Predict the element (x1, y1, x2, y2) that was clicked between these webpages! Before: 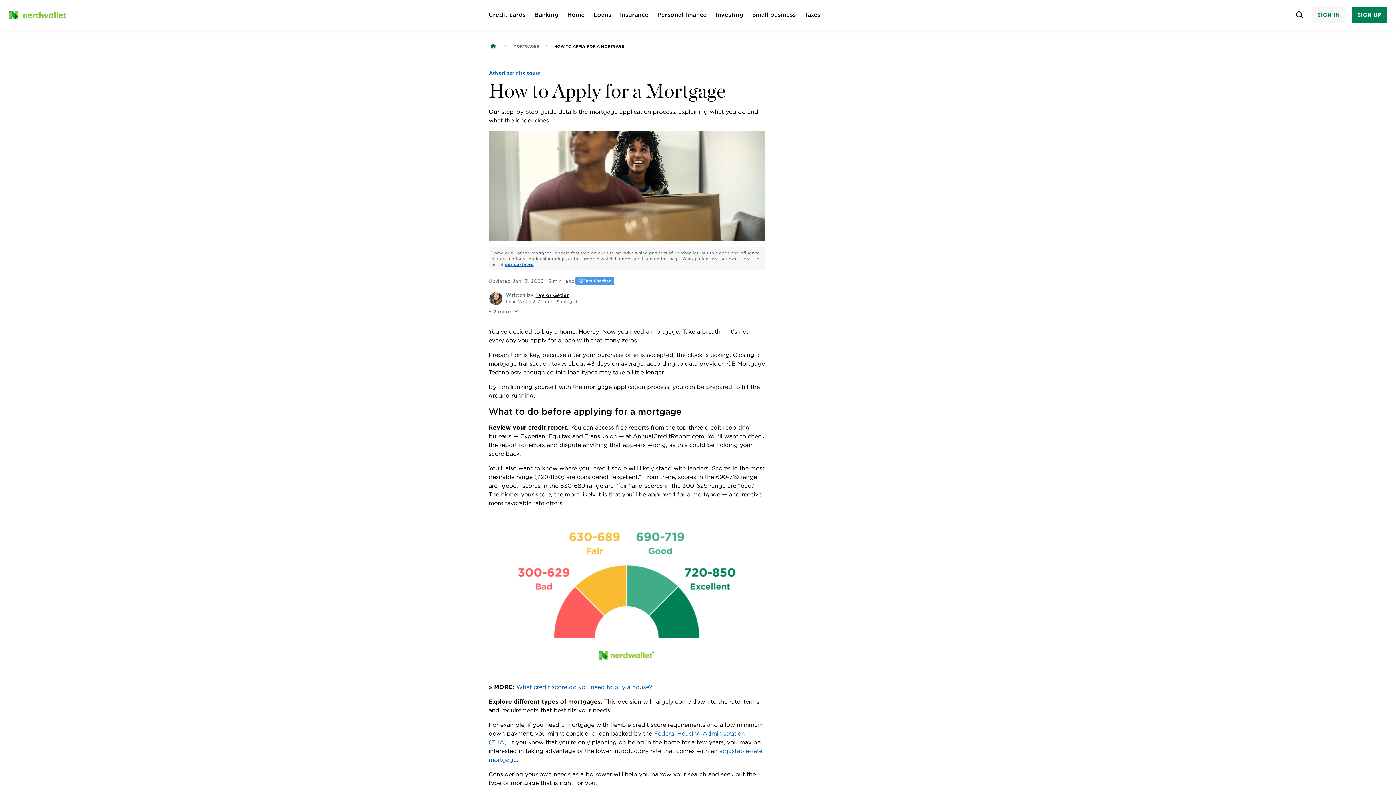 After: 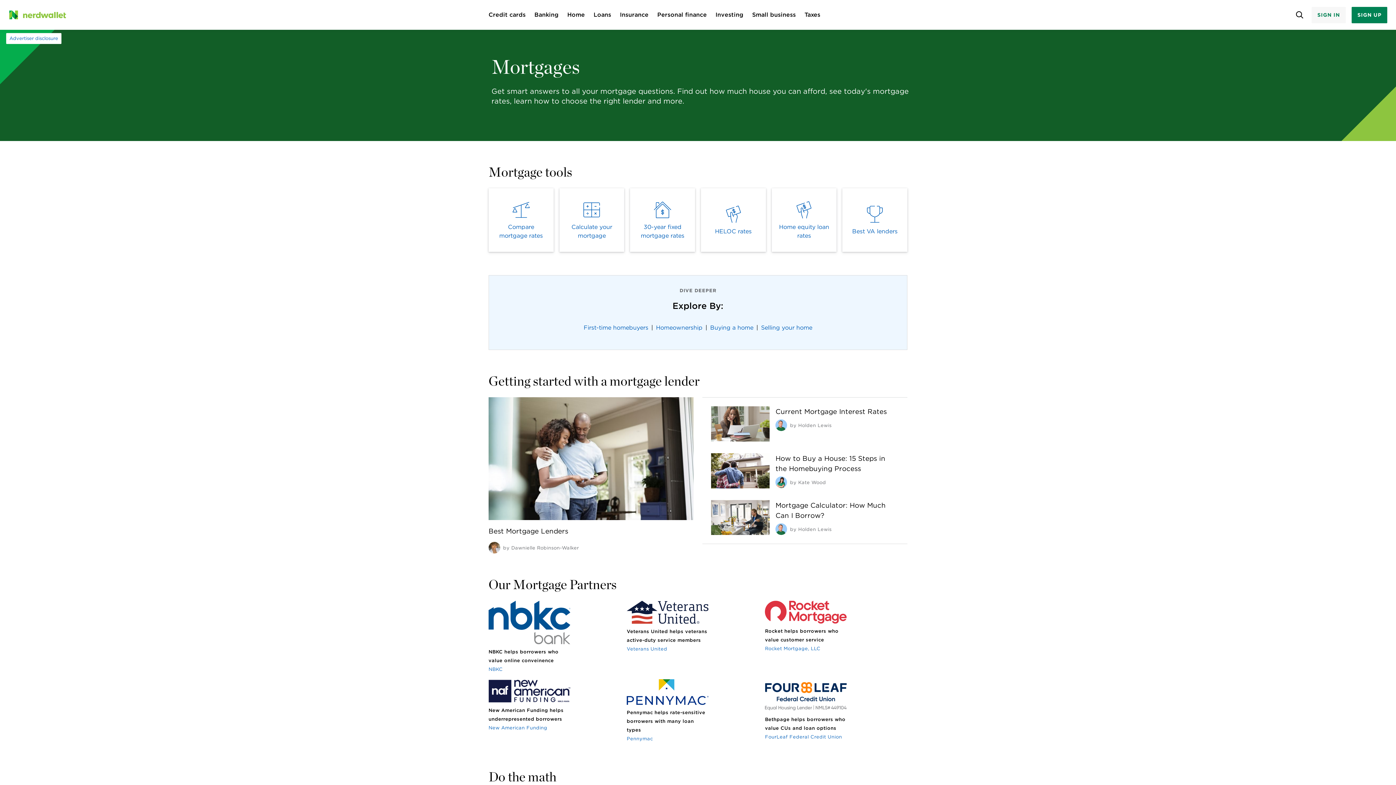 Action: label: MORTGAGES bbox: (513, 41, 539, 50)